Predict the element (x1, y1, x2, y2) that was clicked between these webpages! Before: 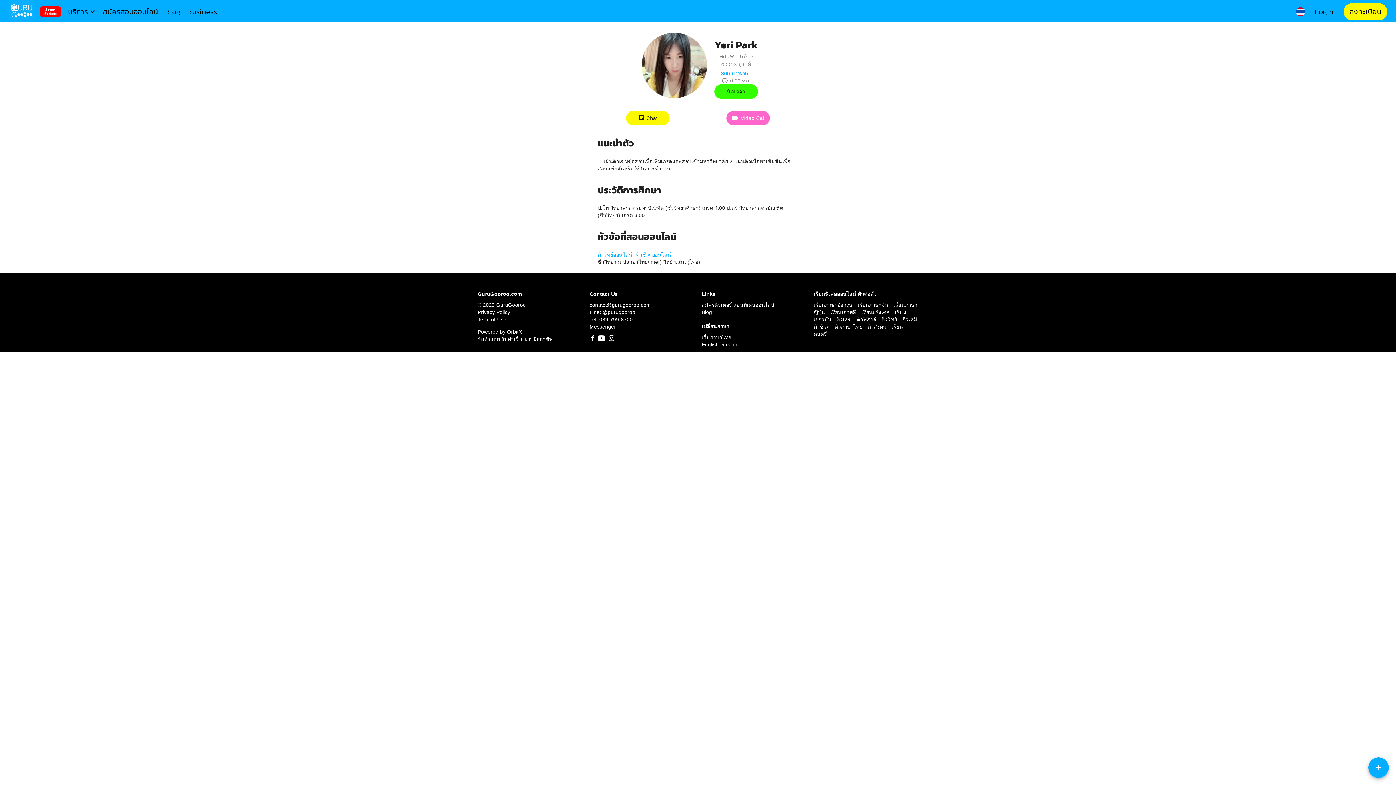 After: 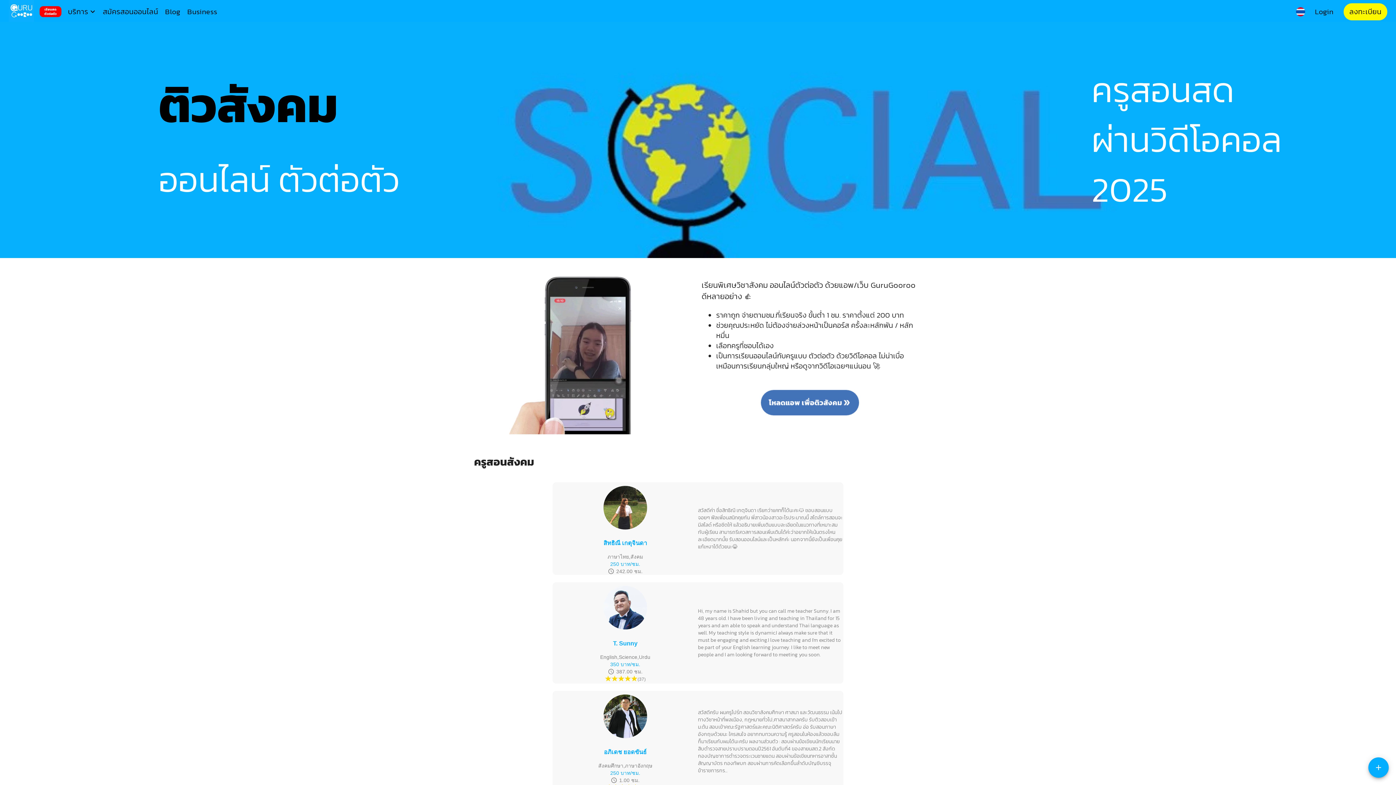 Action: bbox: (867, 324, 888, 329) label: ติวสังคม 